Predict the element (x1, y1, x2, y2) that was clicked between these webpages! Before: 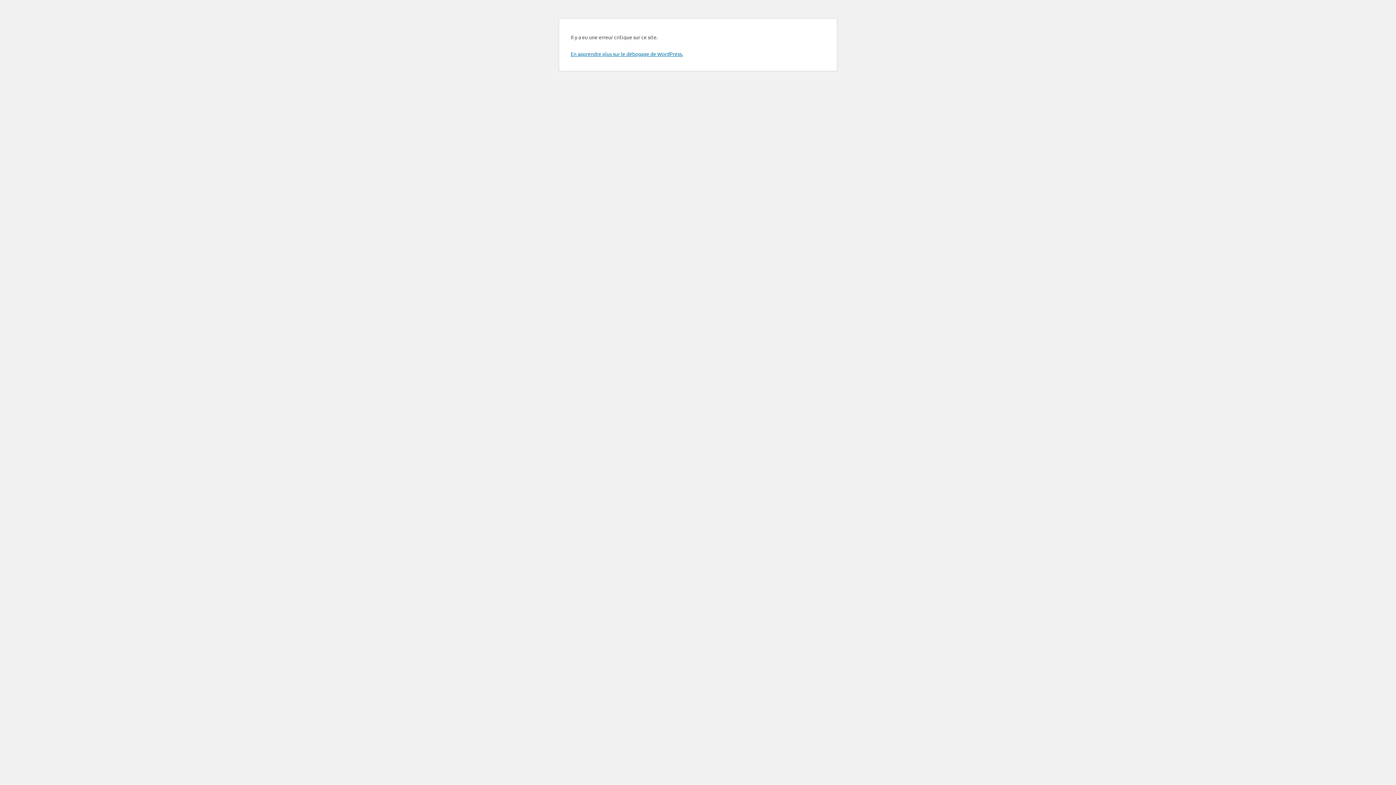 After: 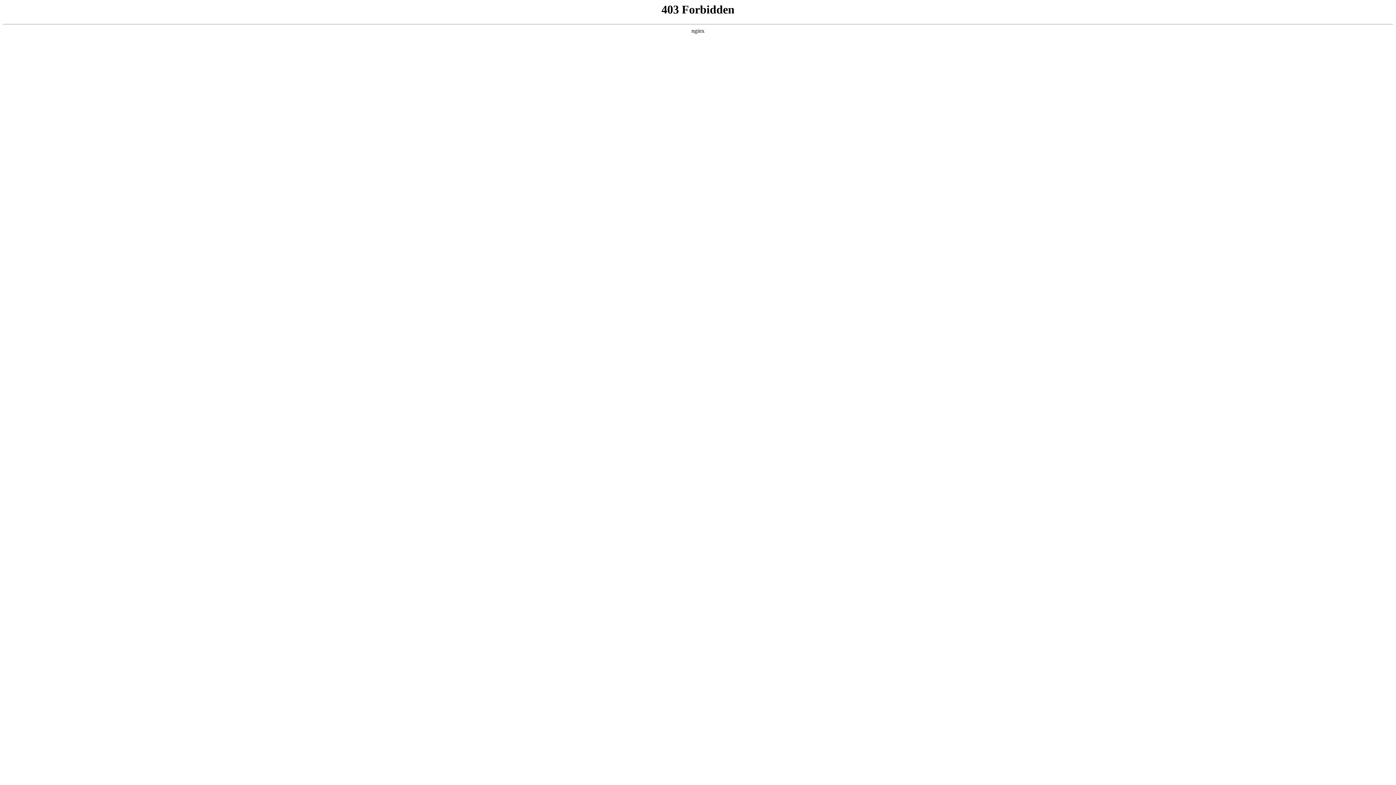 Action: label: En apprendre plus sur le débogage de WordPress. bbox: (570, 50, 683, 57)